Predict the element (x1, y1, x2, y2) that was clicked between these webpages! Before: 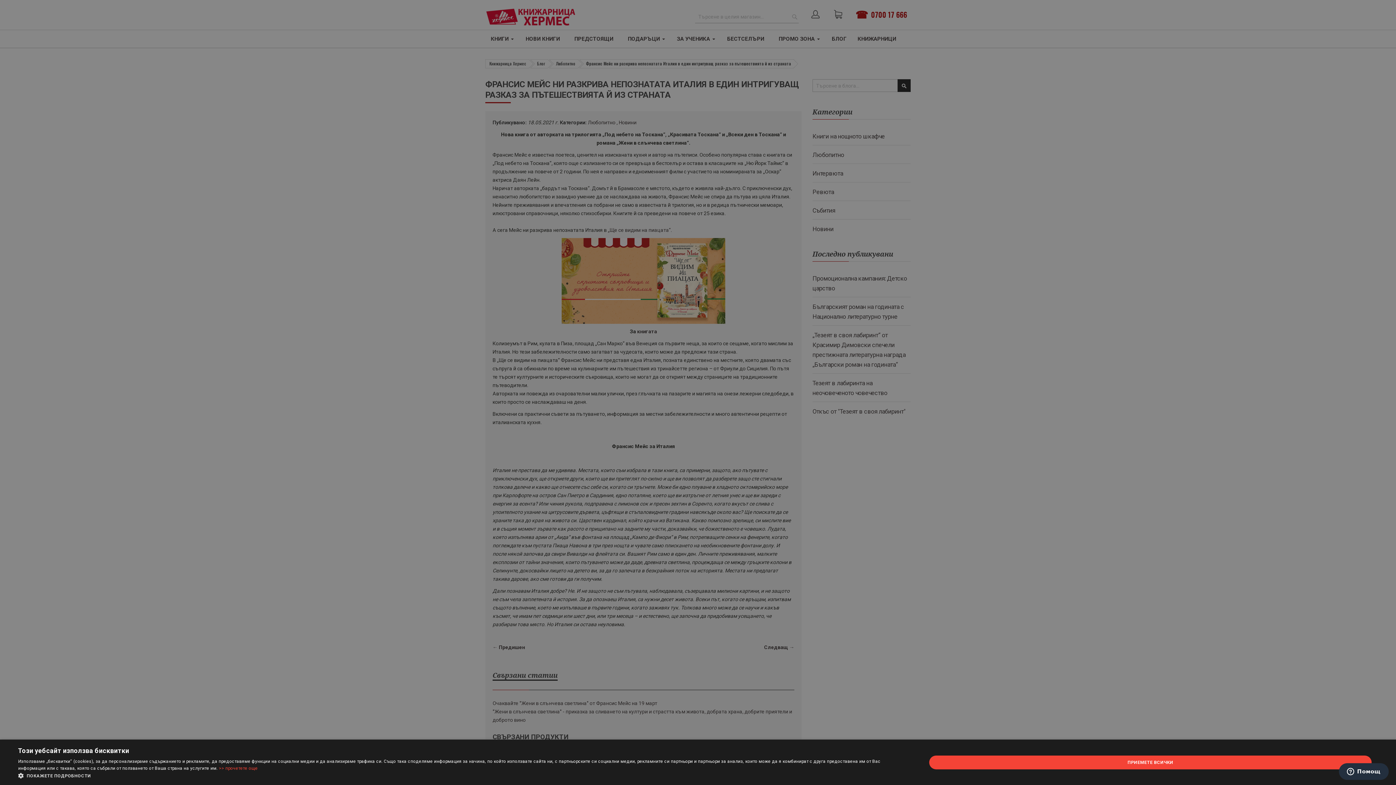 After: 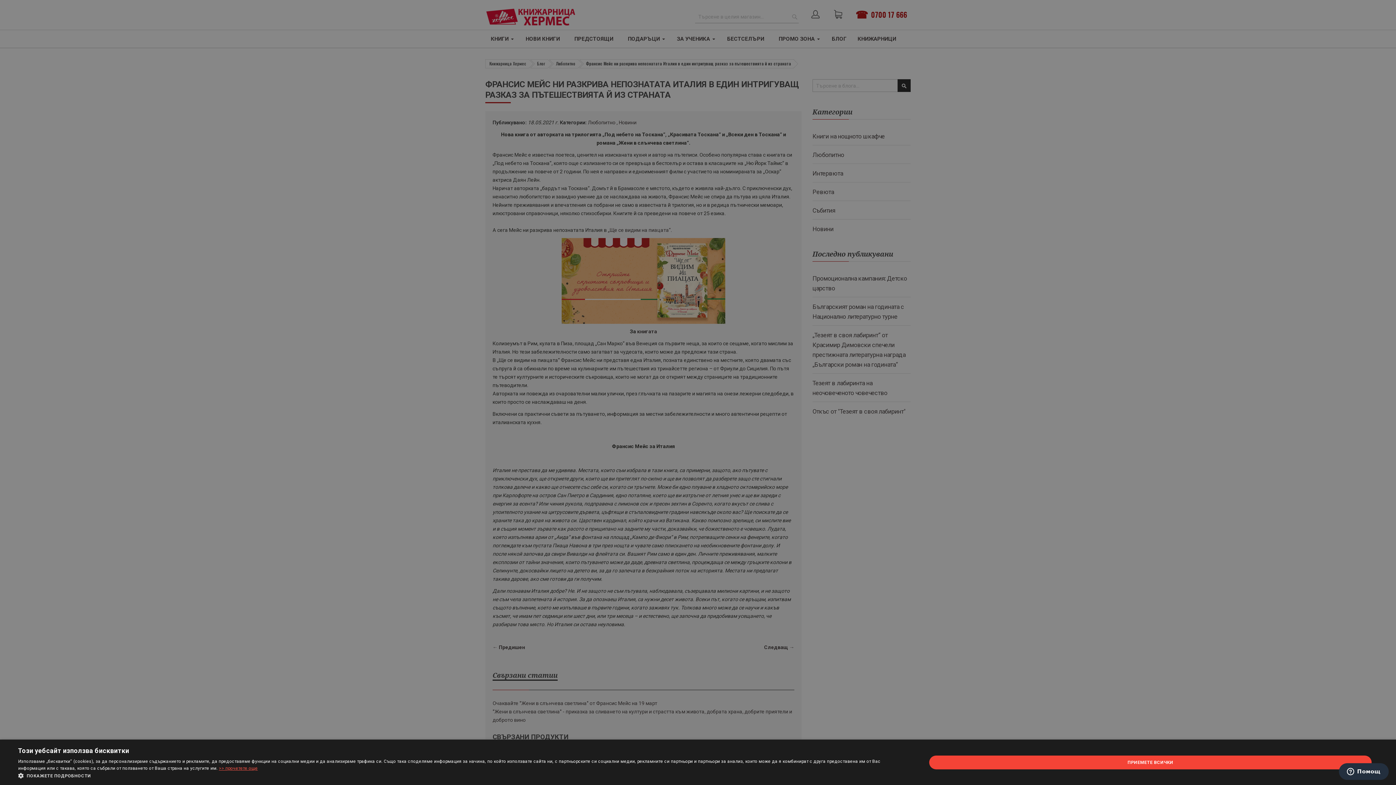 Action: bbox: (218, 766, 257, 771) label: >> прочетете още, opens a new window